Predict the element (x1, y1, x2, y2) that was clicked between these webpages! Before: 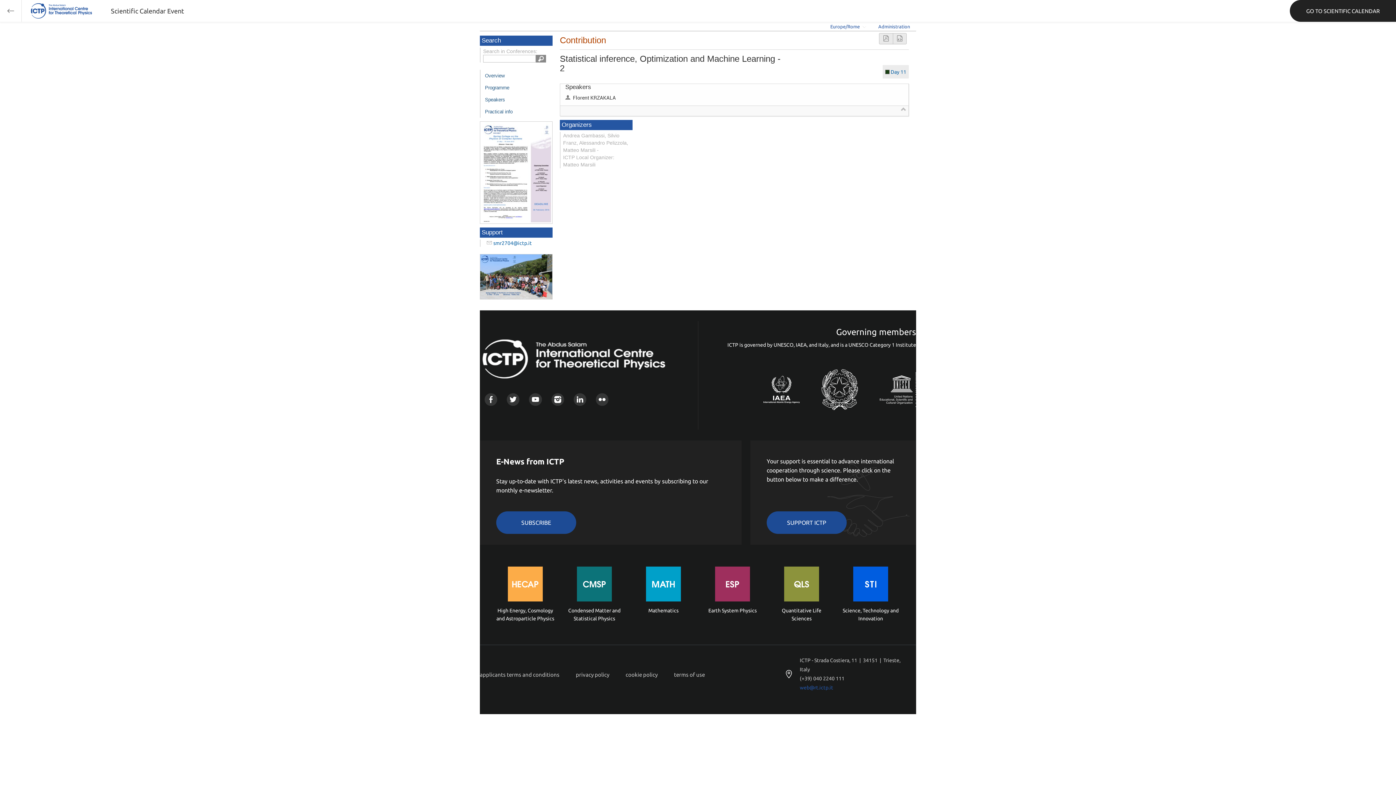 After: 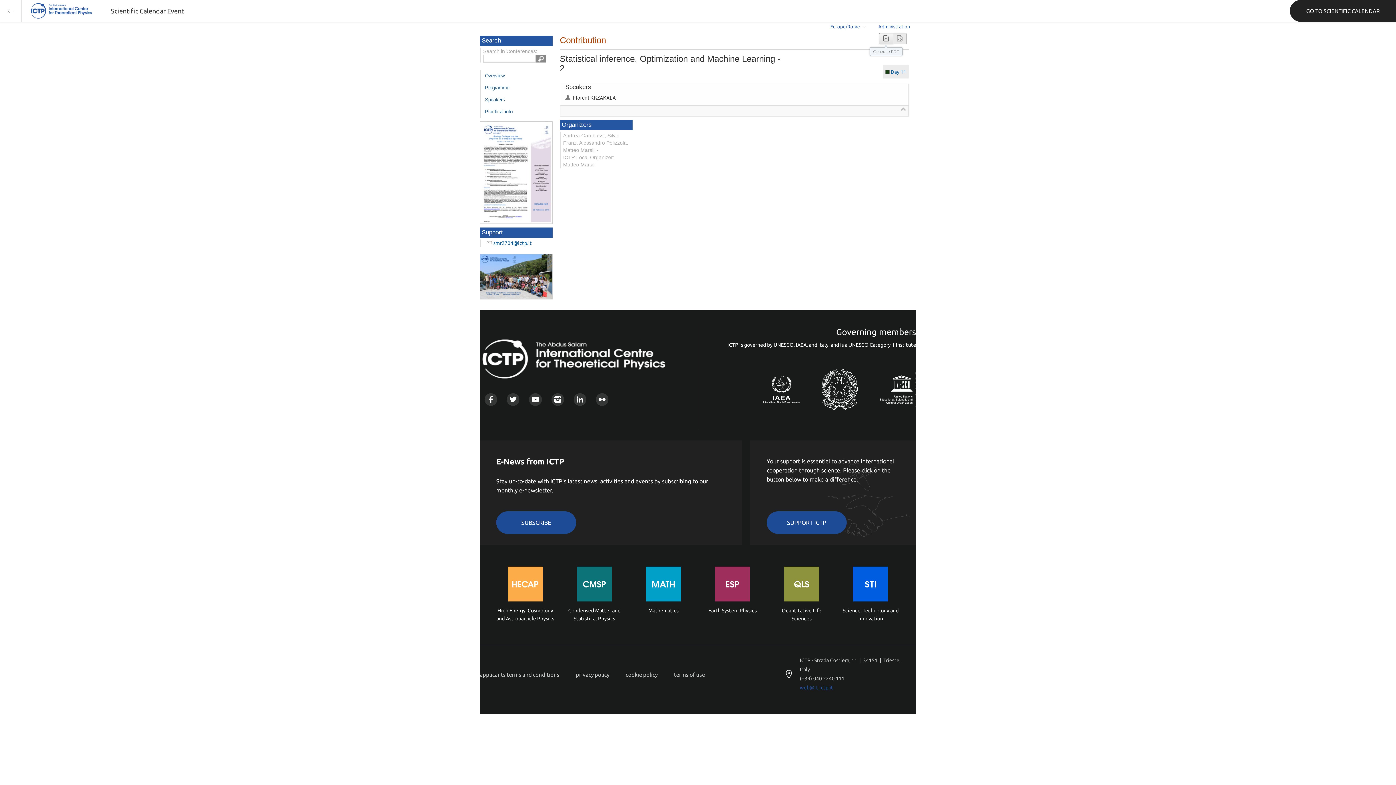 Action: bbox: (879, 33, 893, 44)